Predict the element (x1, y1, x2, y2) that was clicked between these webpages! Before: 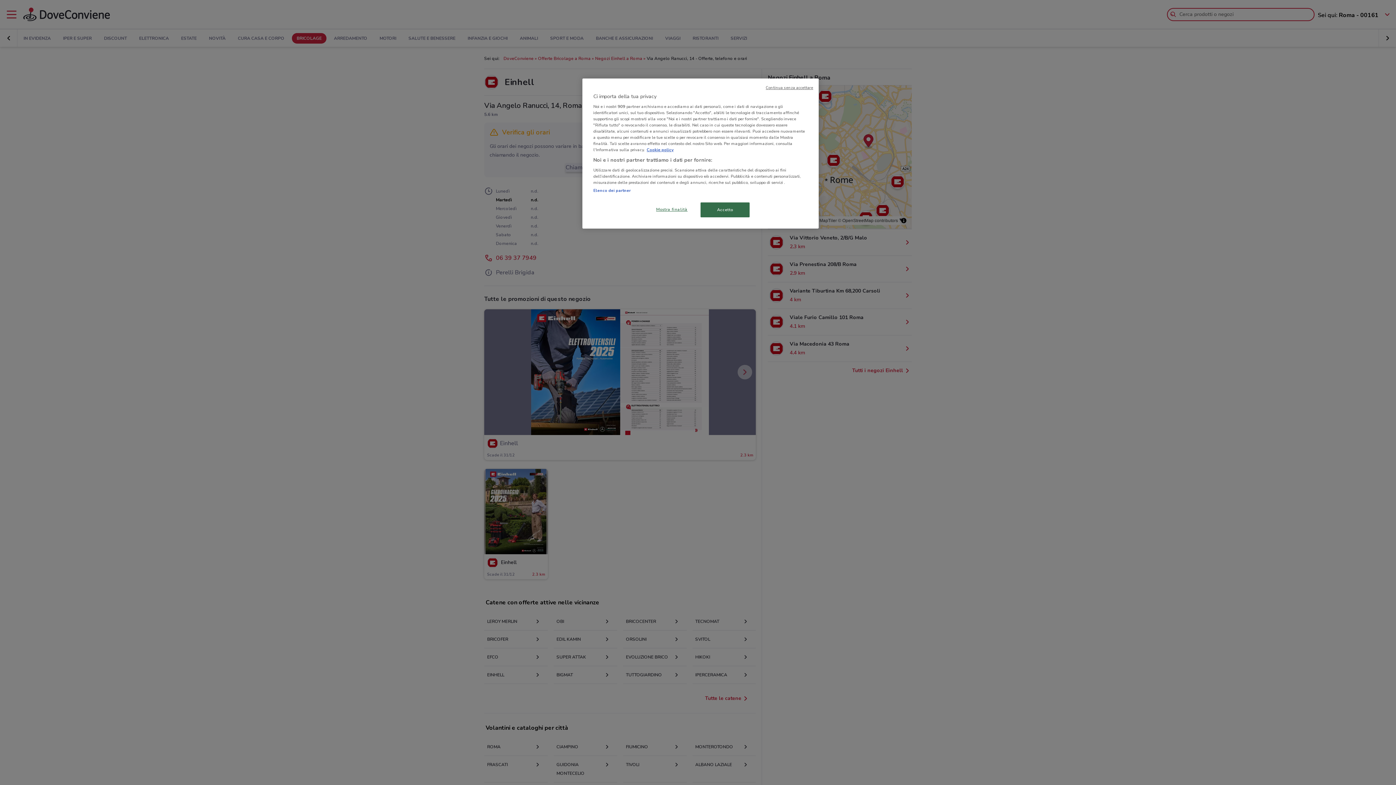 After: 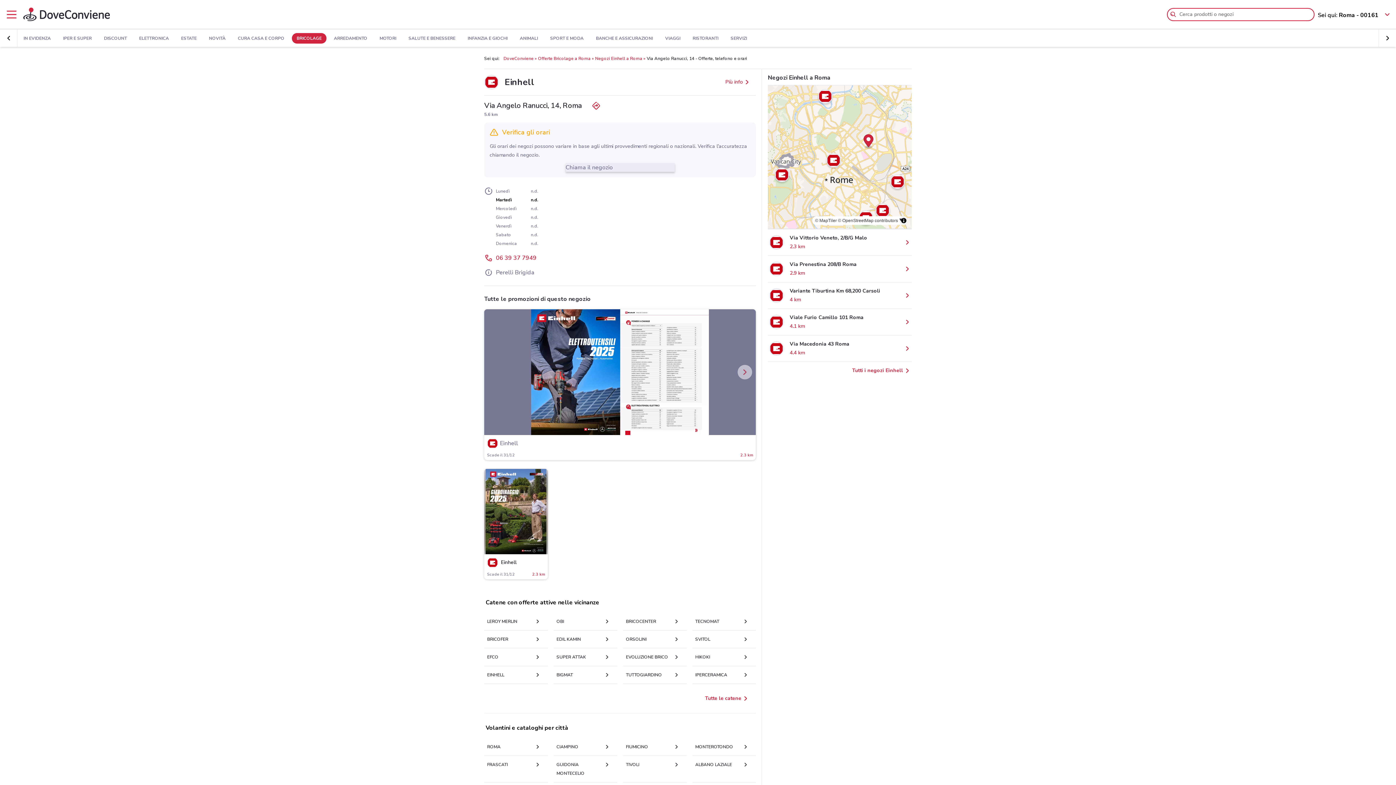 Action: label: Continua senza accettare bbox: (765, 85, 813, 90)